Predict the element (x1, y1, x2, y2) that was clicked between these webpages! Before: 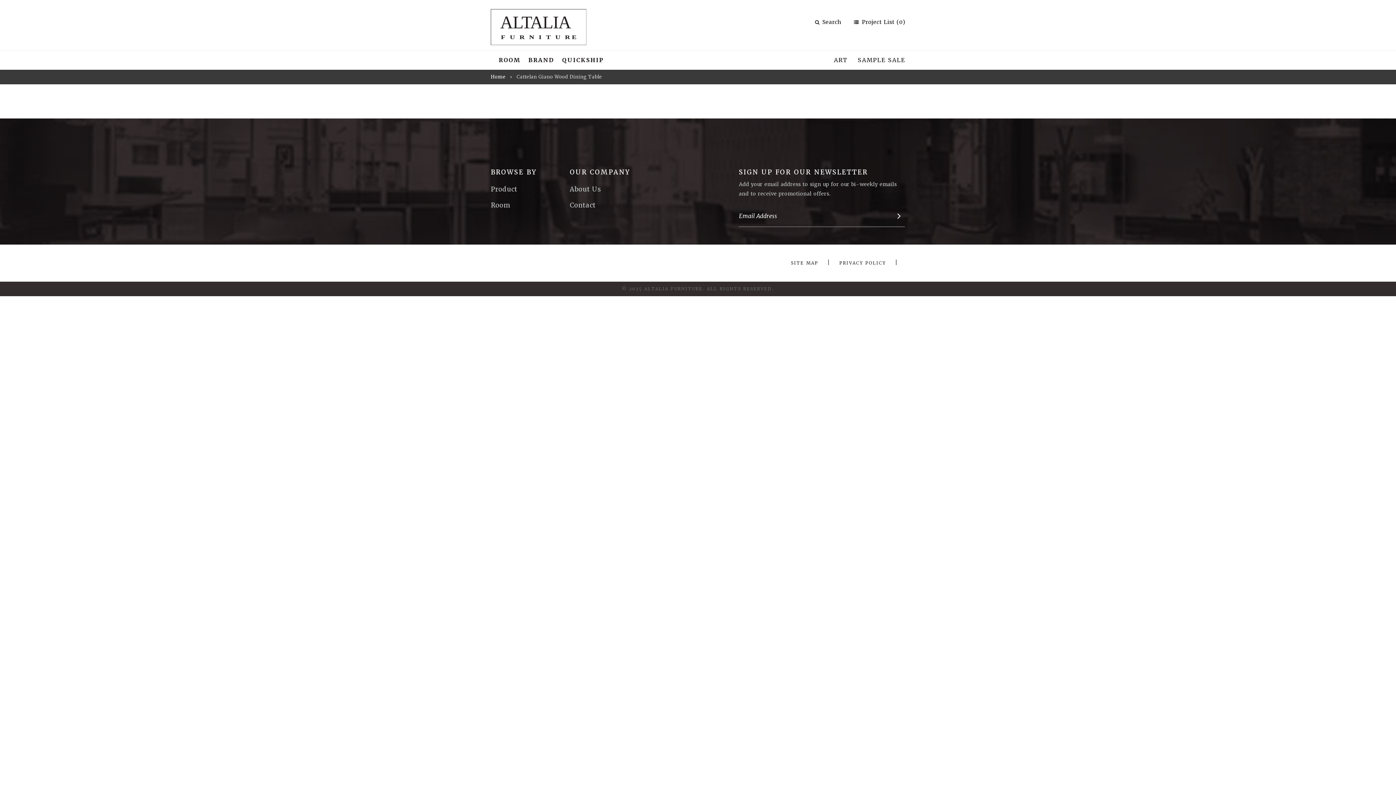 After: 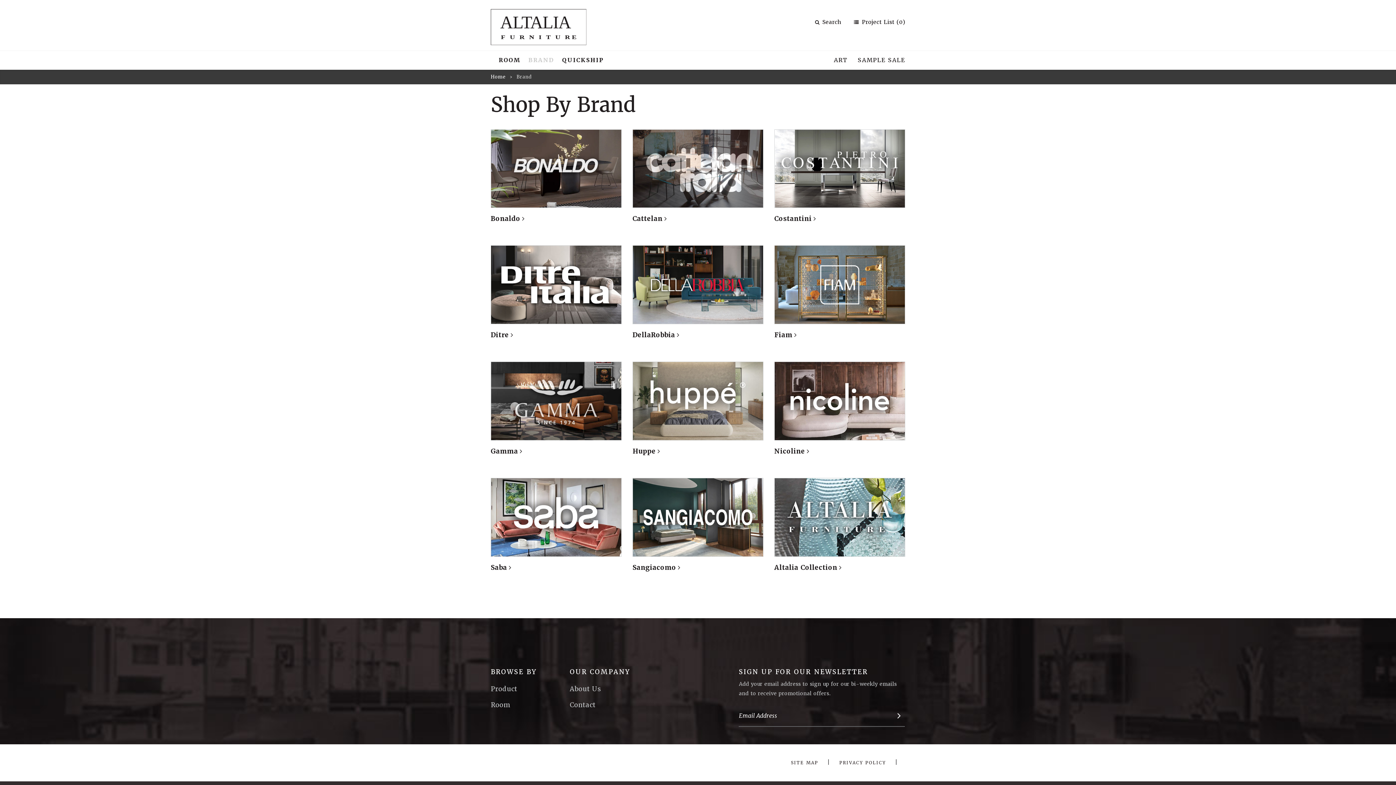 Action: label: BRAND bbox: (524, 50, 558, 69)